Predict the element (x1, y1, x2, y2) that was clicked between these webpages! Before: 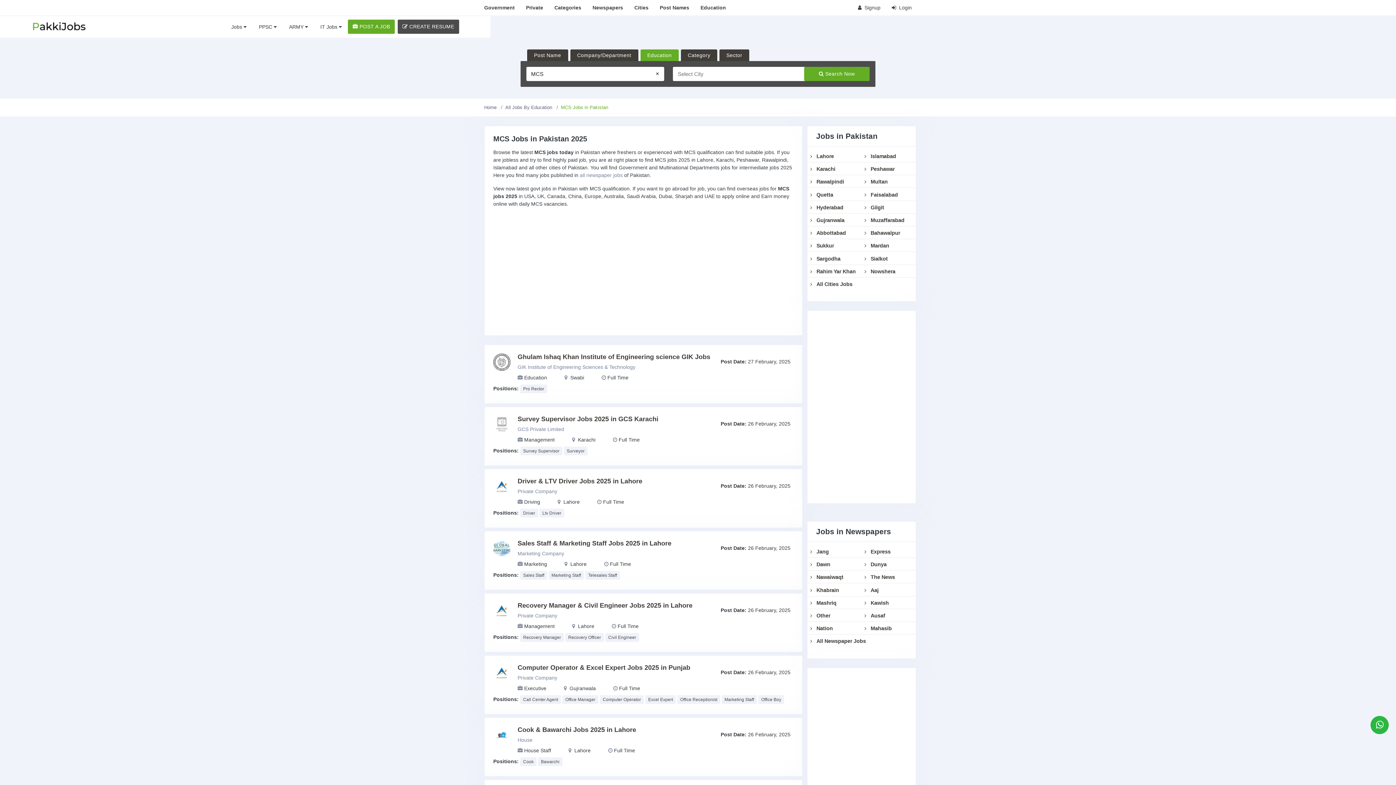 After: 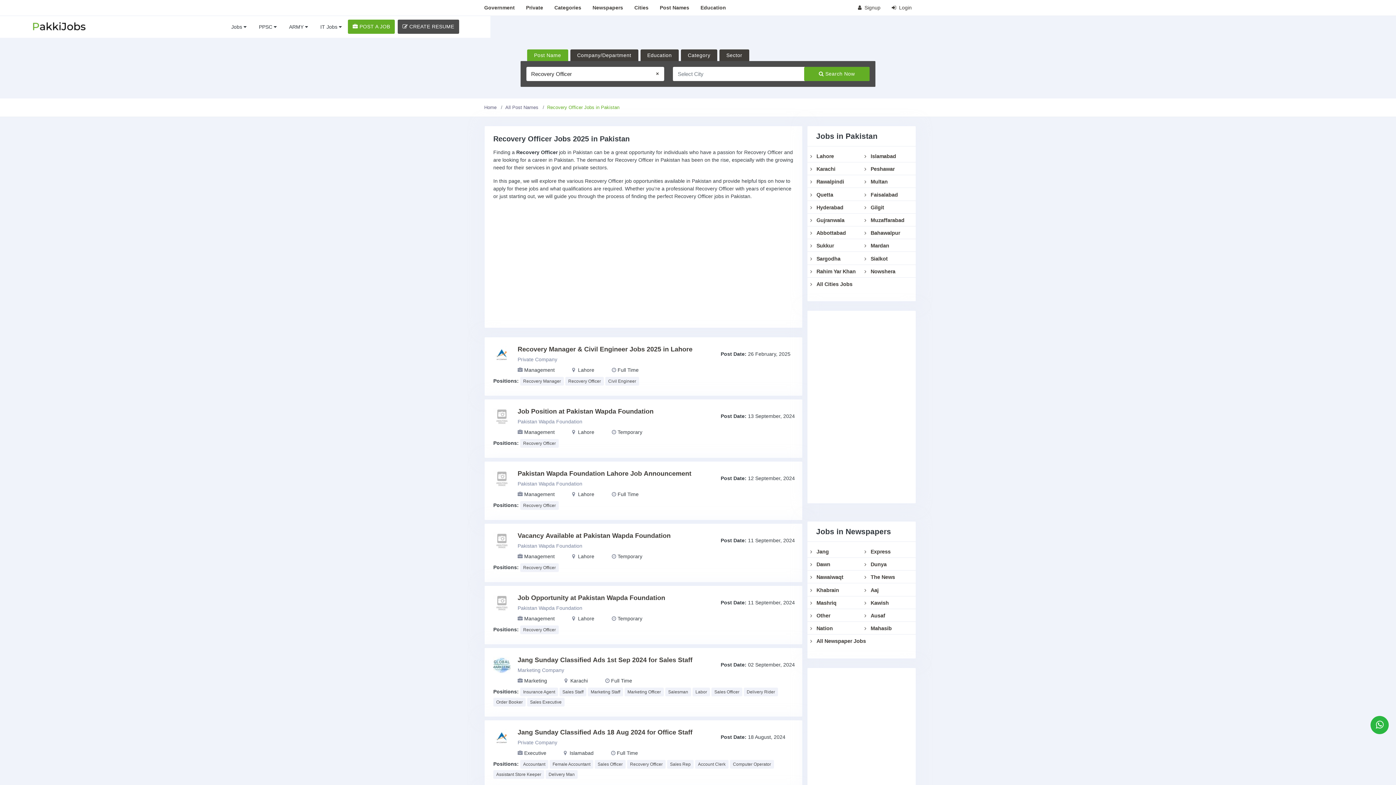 Action: label: Recovery Officer bbox: (565, 633, 604, 642)